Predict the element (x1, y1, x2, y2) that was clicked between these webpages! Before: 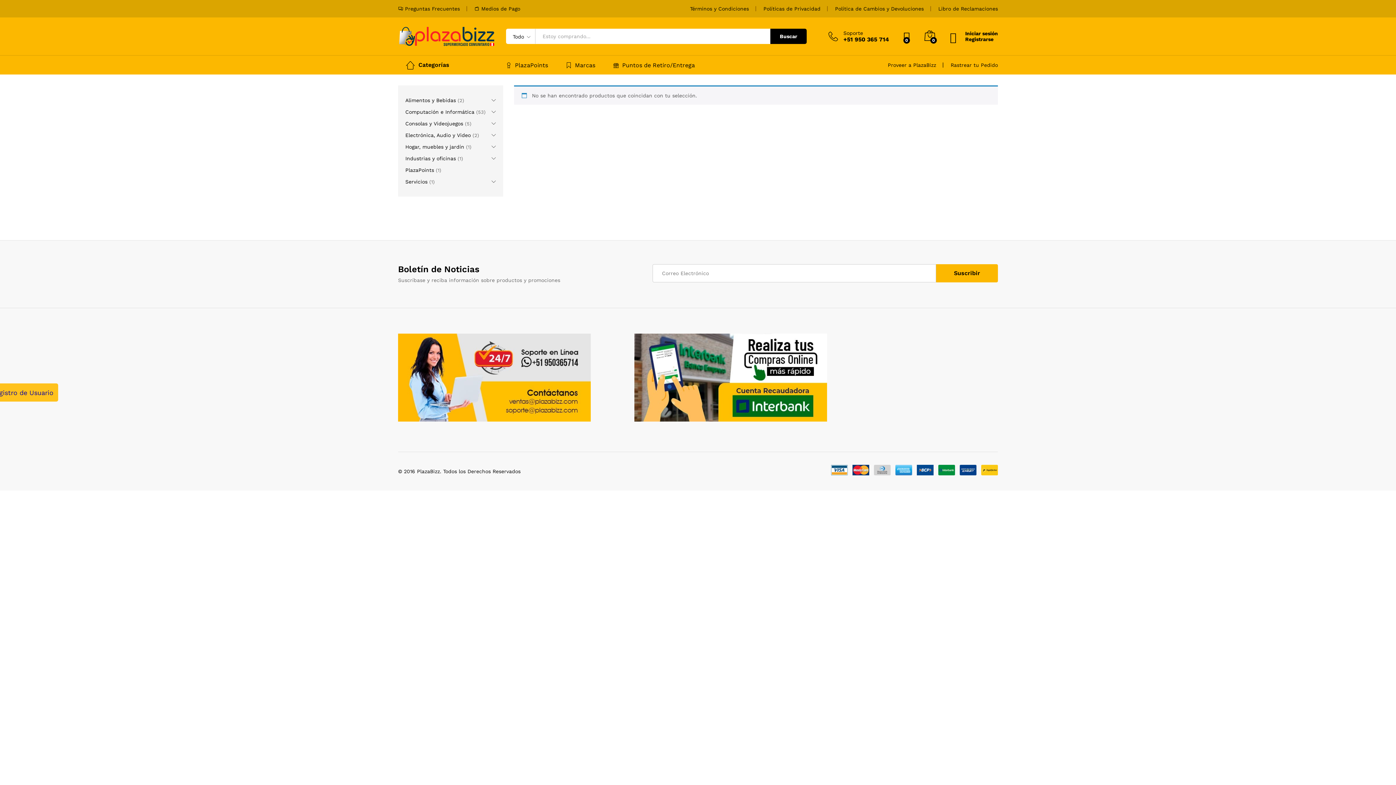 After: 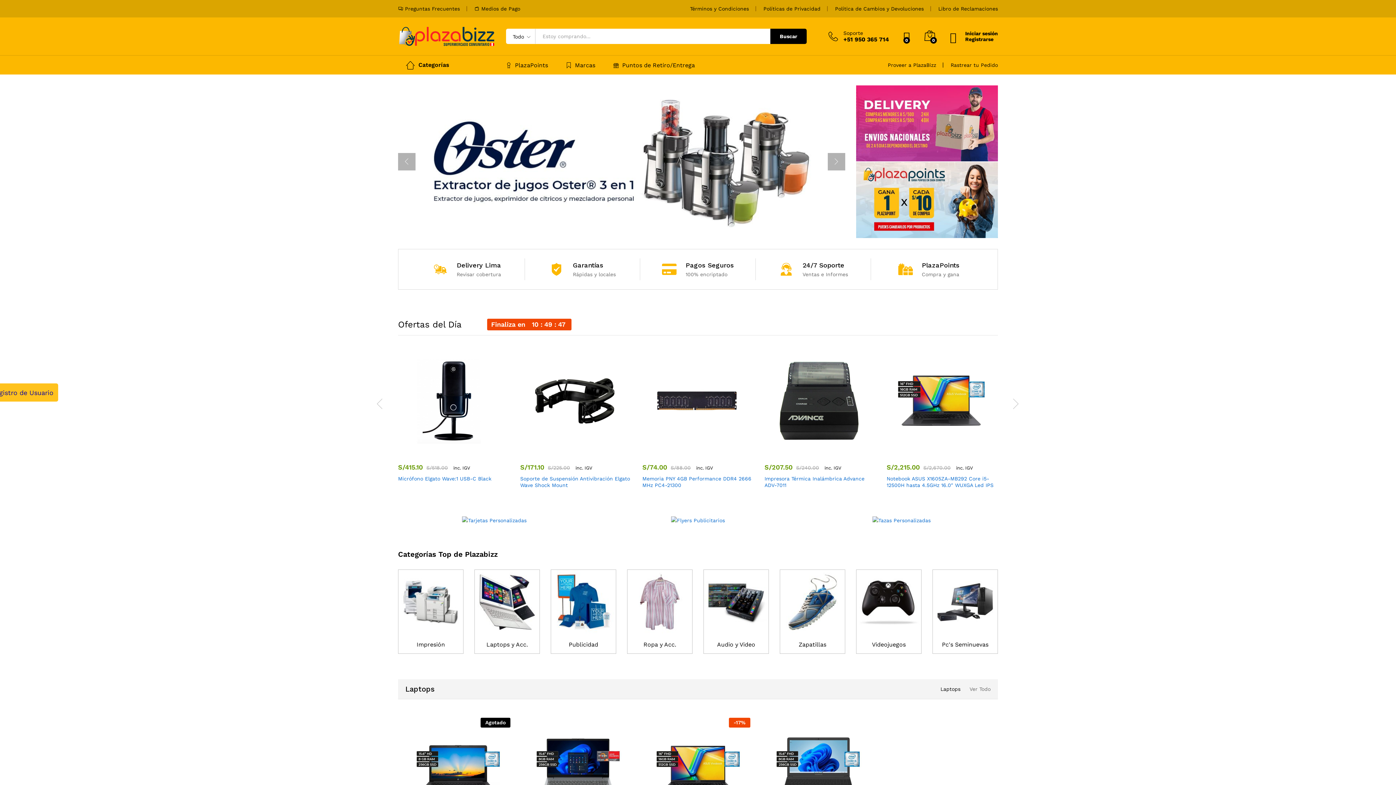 Action: bbox: (398, 32, 495, 38)